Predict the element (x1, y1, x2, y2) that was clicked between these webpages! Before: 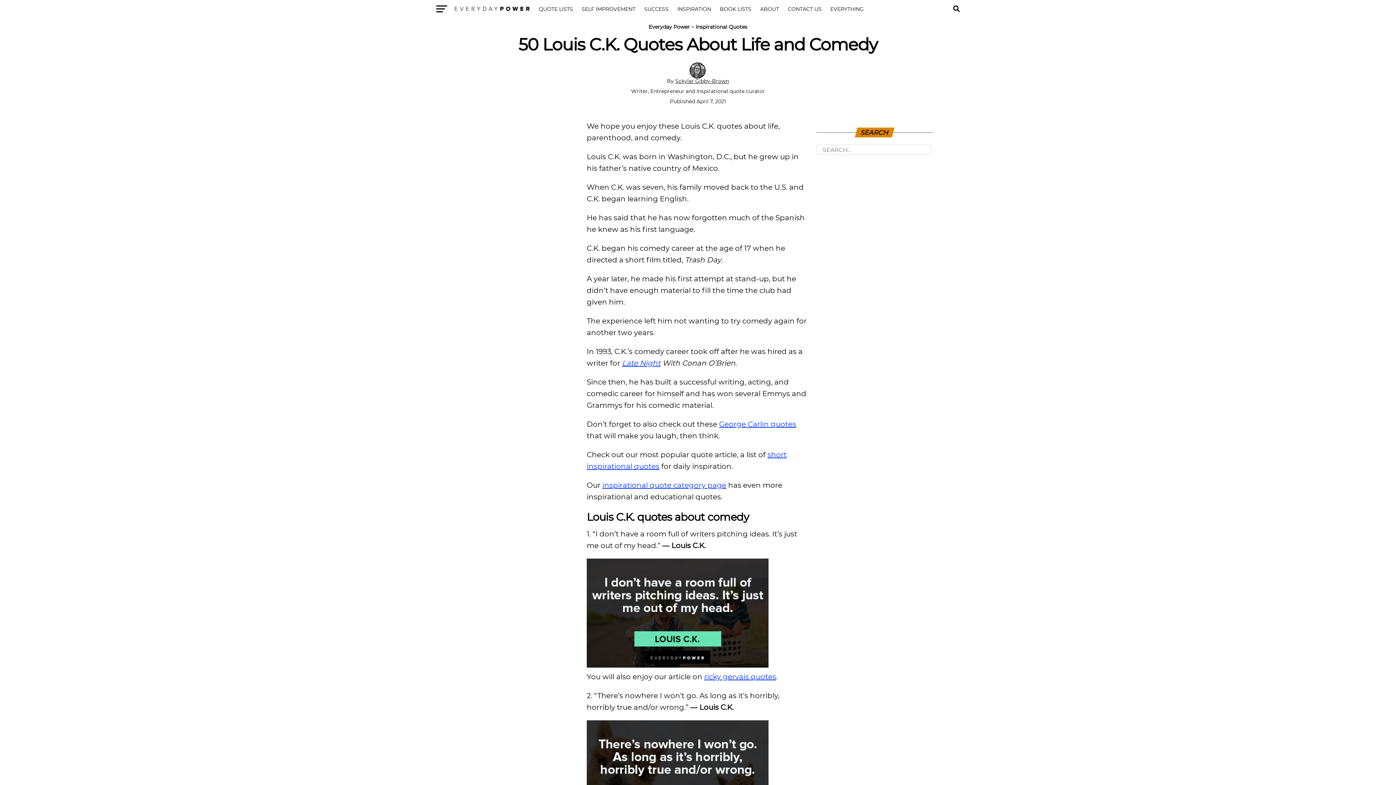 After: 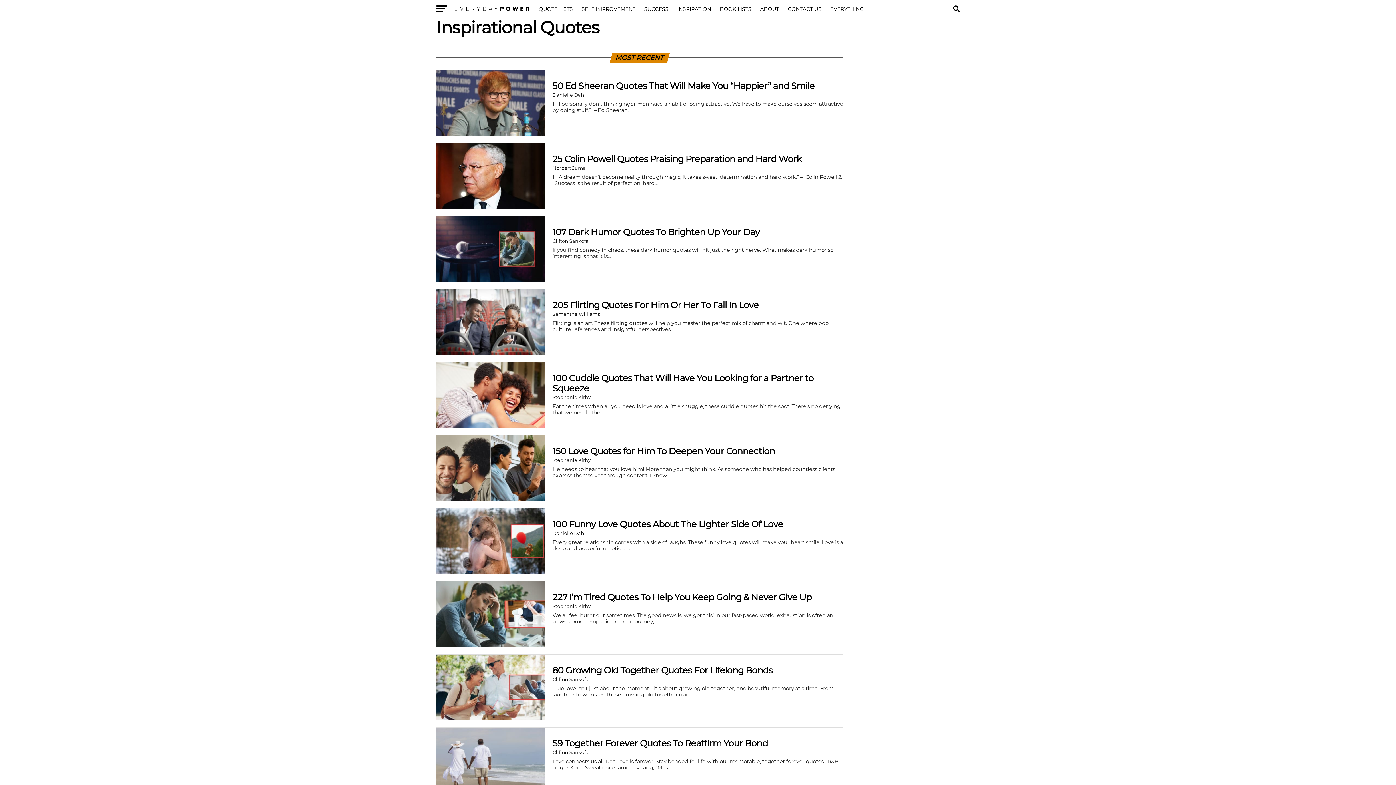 Action: label: Inspirational Quotes bbox: (695, 23, 747, 30)